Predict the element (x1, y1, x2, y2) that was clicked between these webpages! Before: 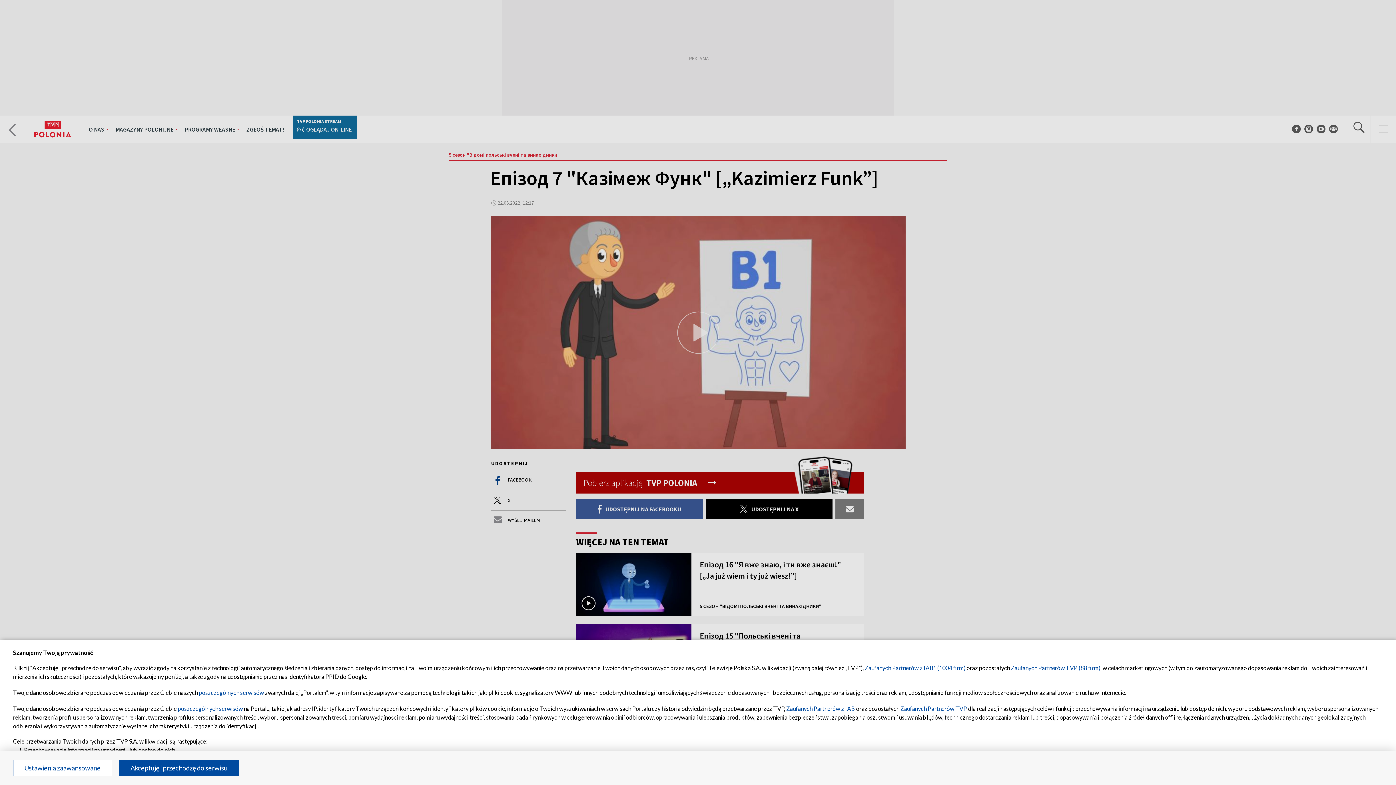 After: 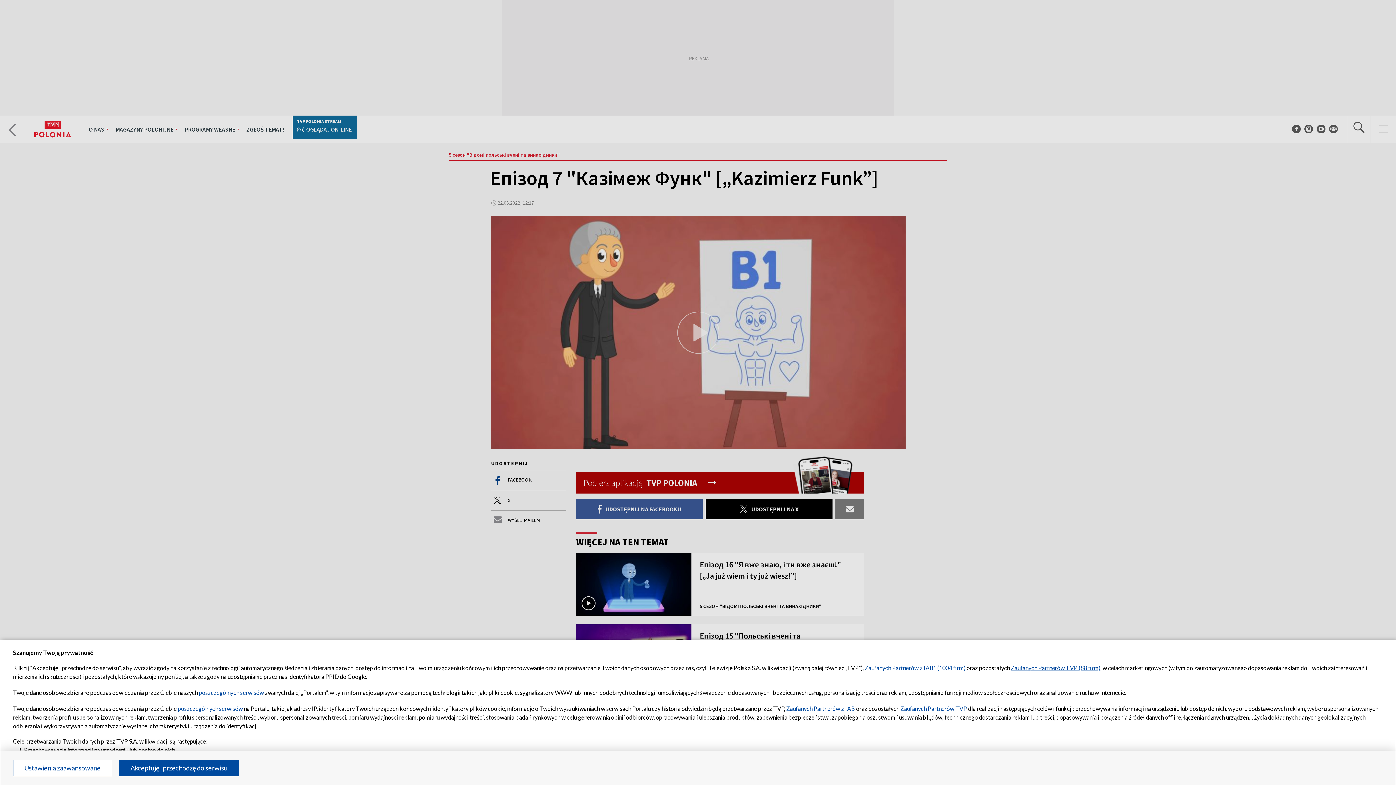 Action: label: Zaufanych Partnerów TVP (88 firm) bbox: (1011, 664, 1100, 671)